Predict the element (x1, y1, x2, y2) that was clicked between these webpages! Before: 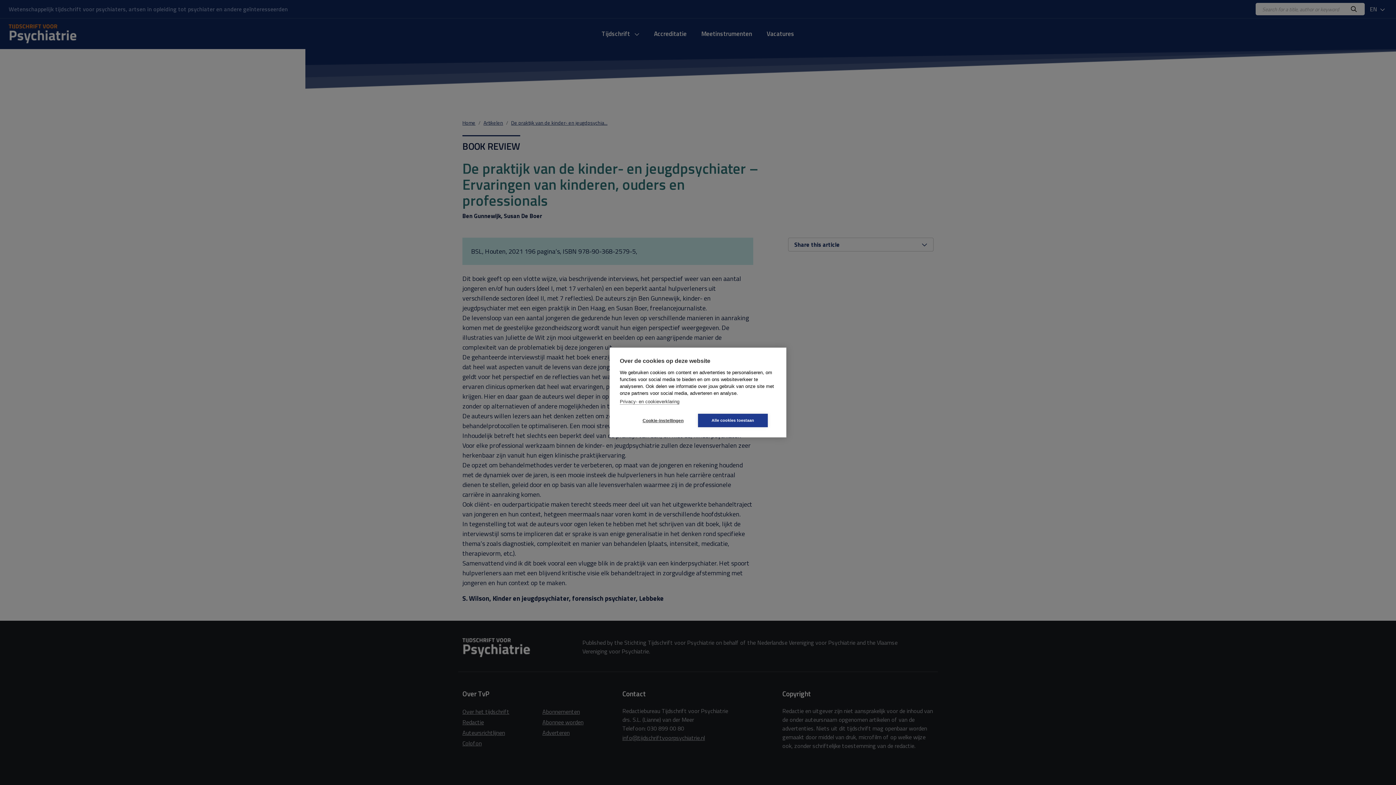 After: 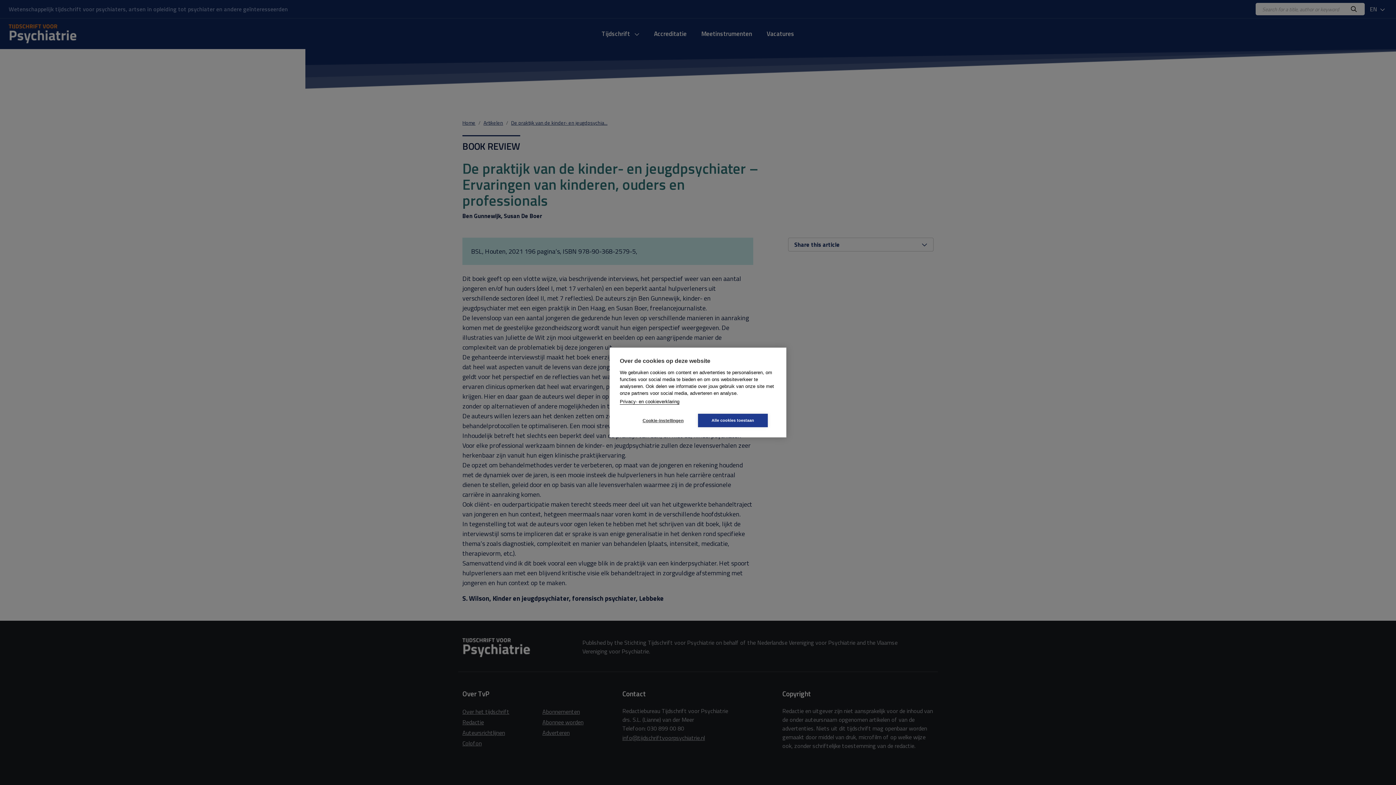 Action: bbox: (620, 399, 679, 404) label: Privacy- en cookieverklaring